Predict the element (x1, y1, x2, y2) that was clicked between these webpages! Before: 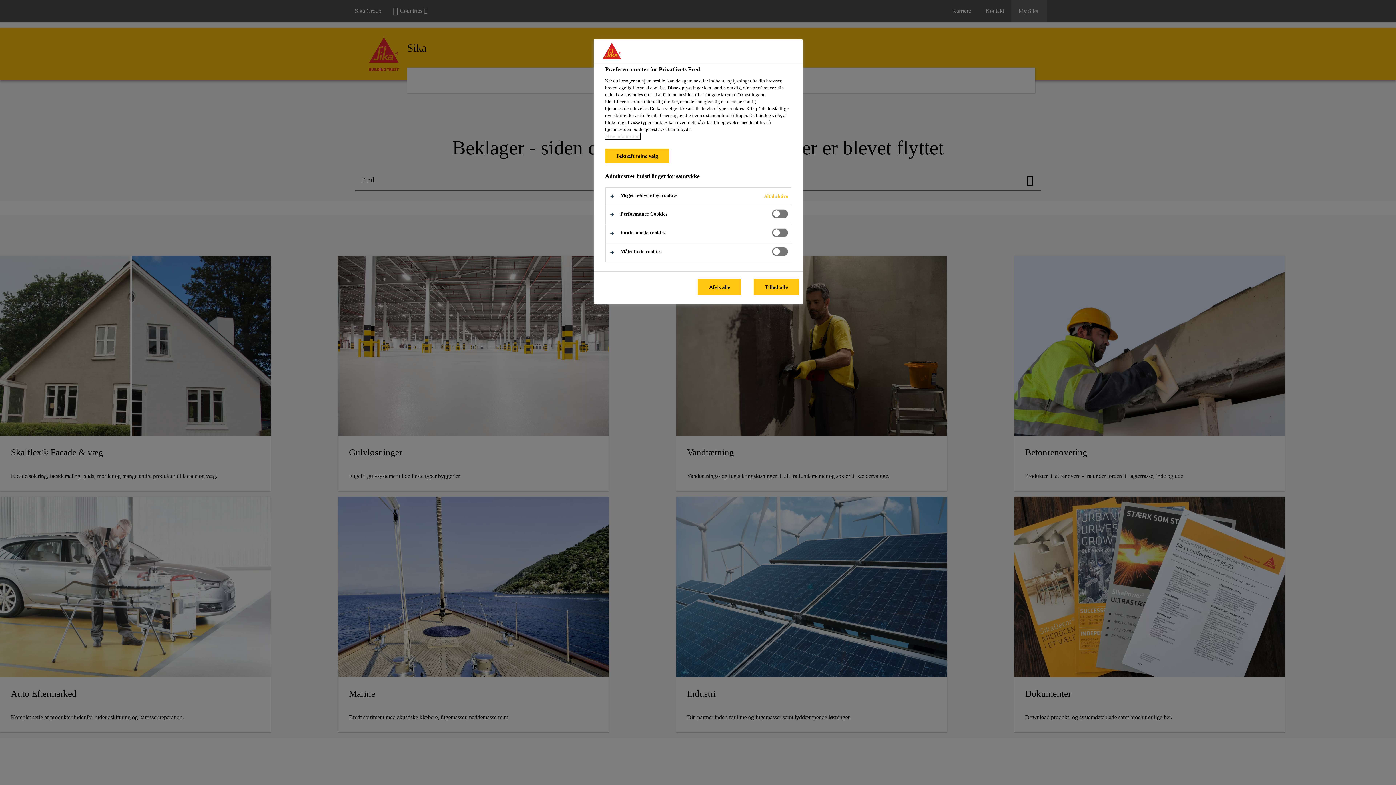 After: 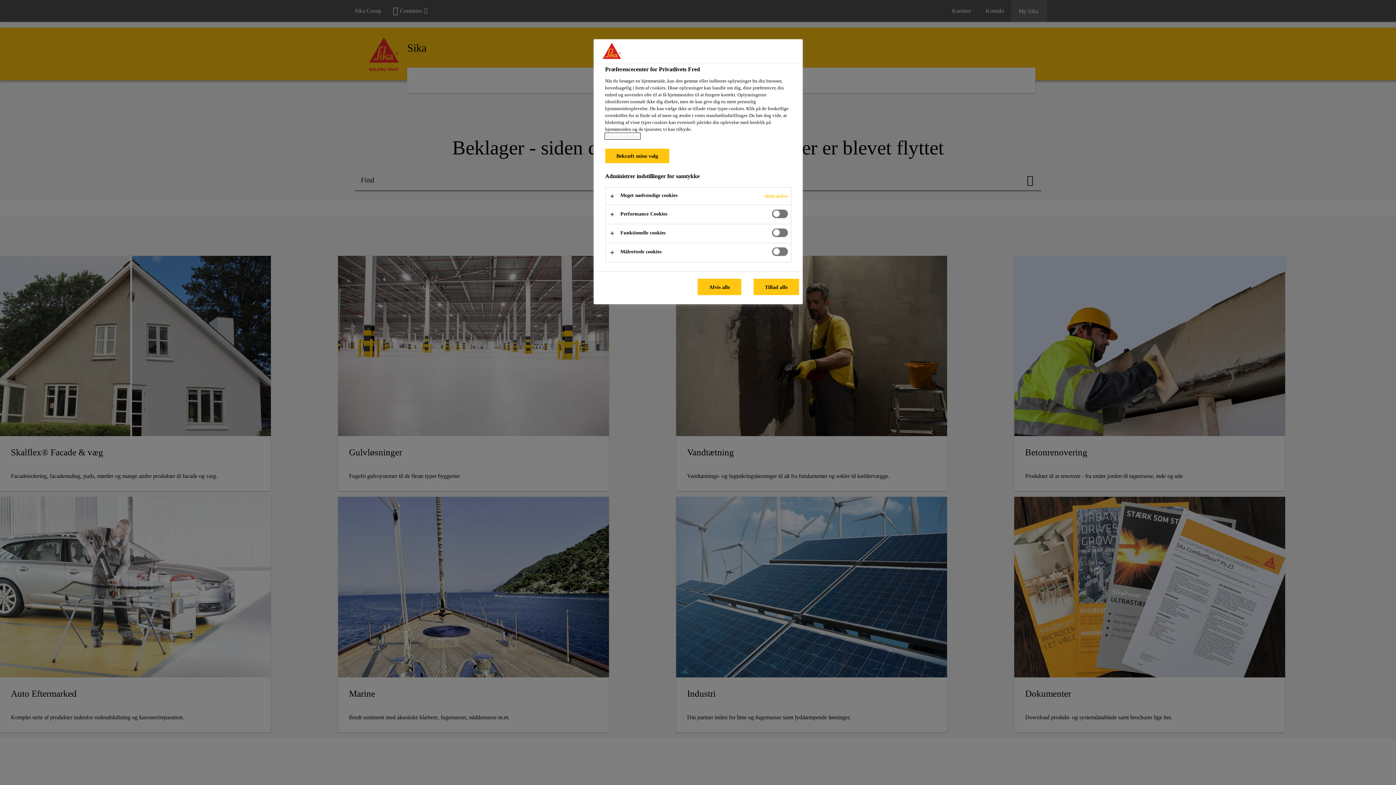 Action: bbox: (605, 133, 639, 138) label: Flere oplysninger om dit privatliv, åbner i et nyt vindue